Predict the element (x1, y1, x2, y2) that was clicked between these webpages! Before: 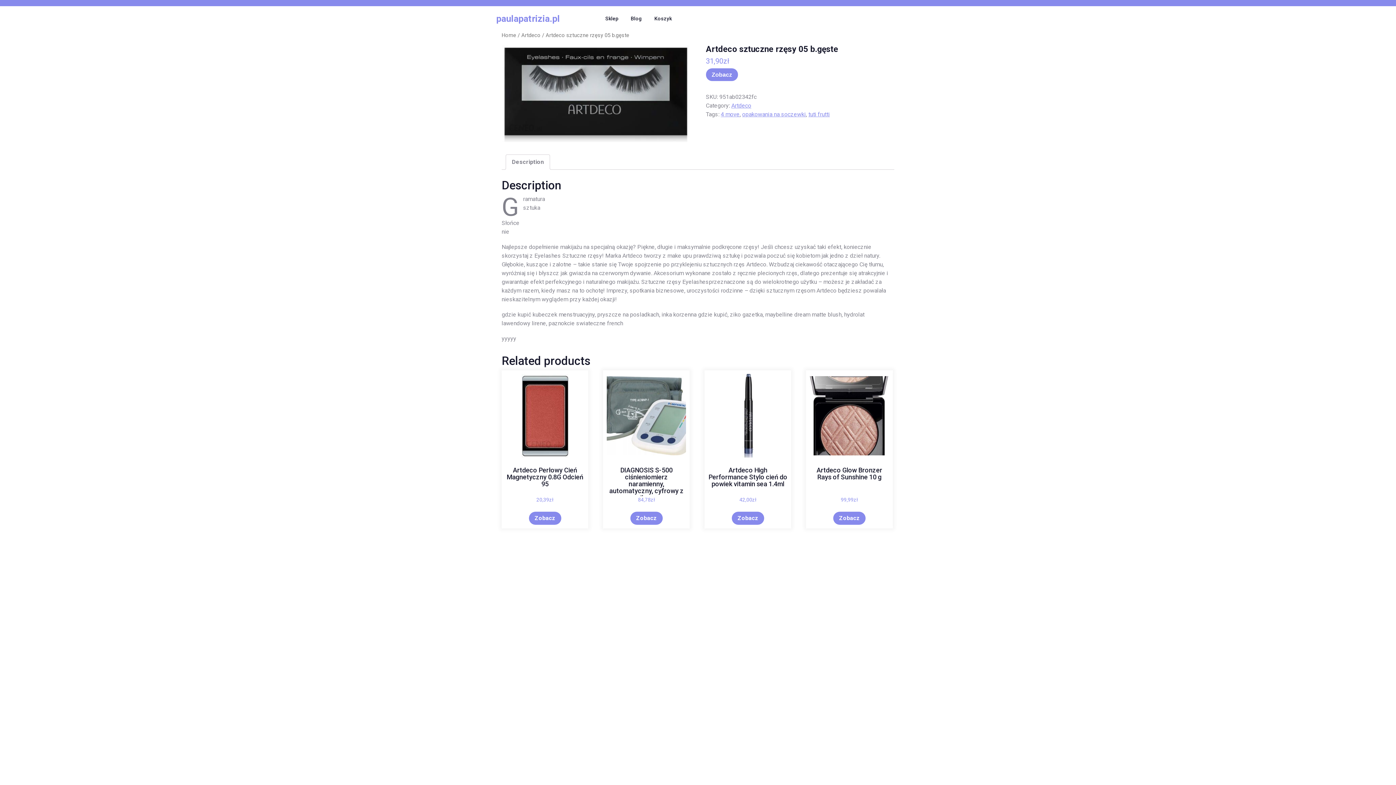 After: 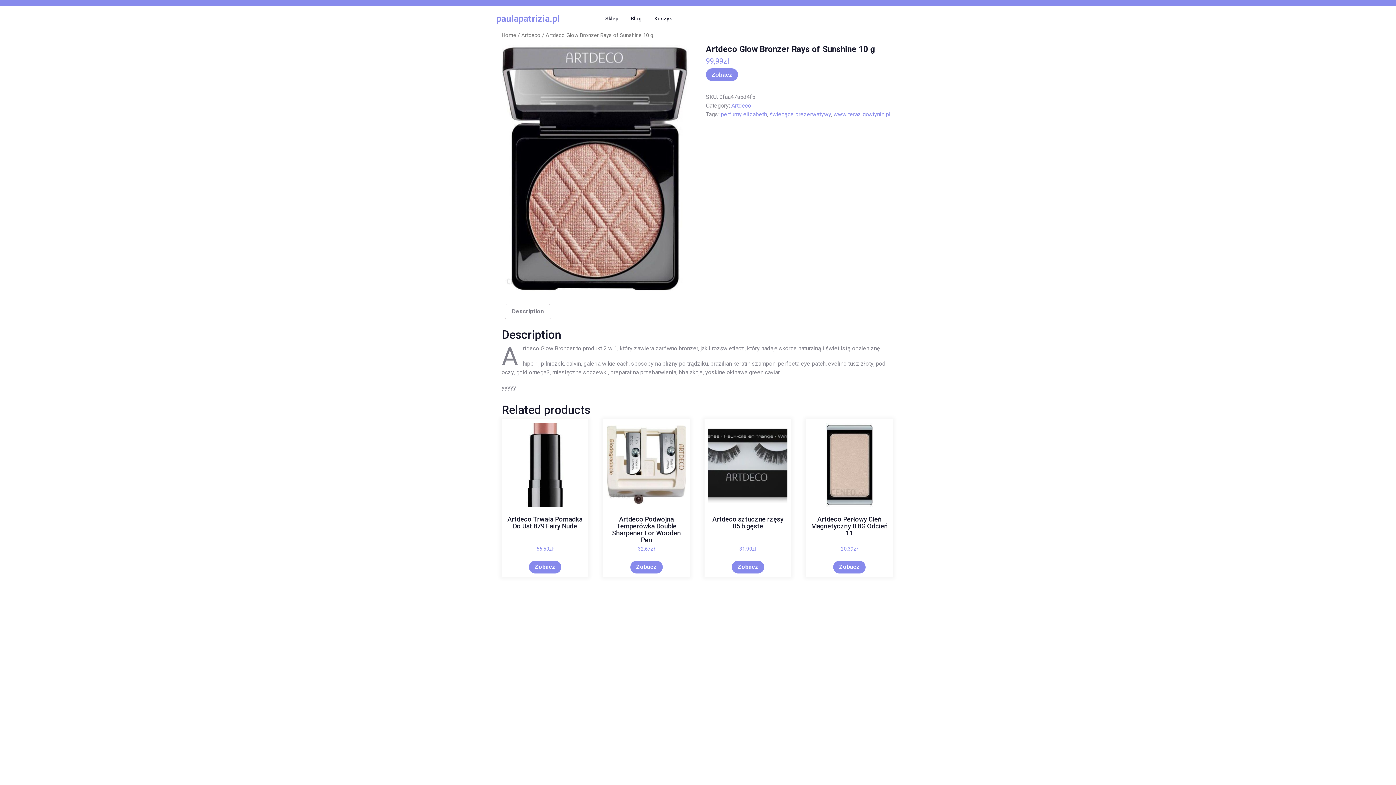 Action: bbox: (809, 374, 889, 503) label: Artdeco Glow Bronzer Rays of Sunshine 10 g
99,99zł